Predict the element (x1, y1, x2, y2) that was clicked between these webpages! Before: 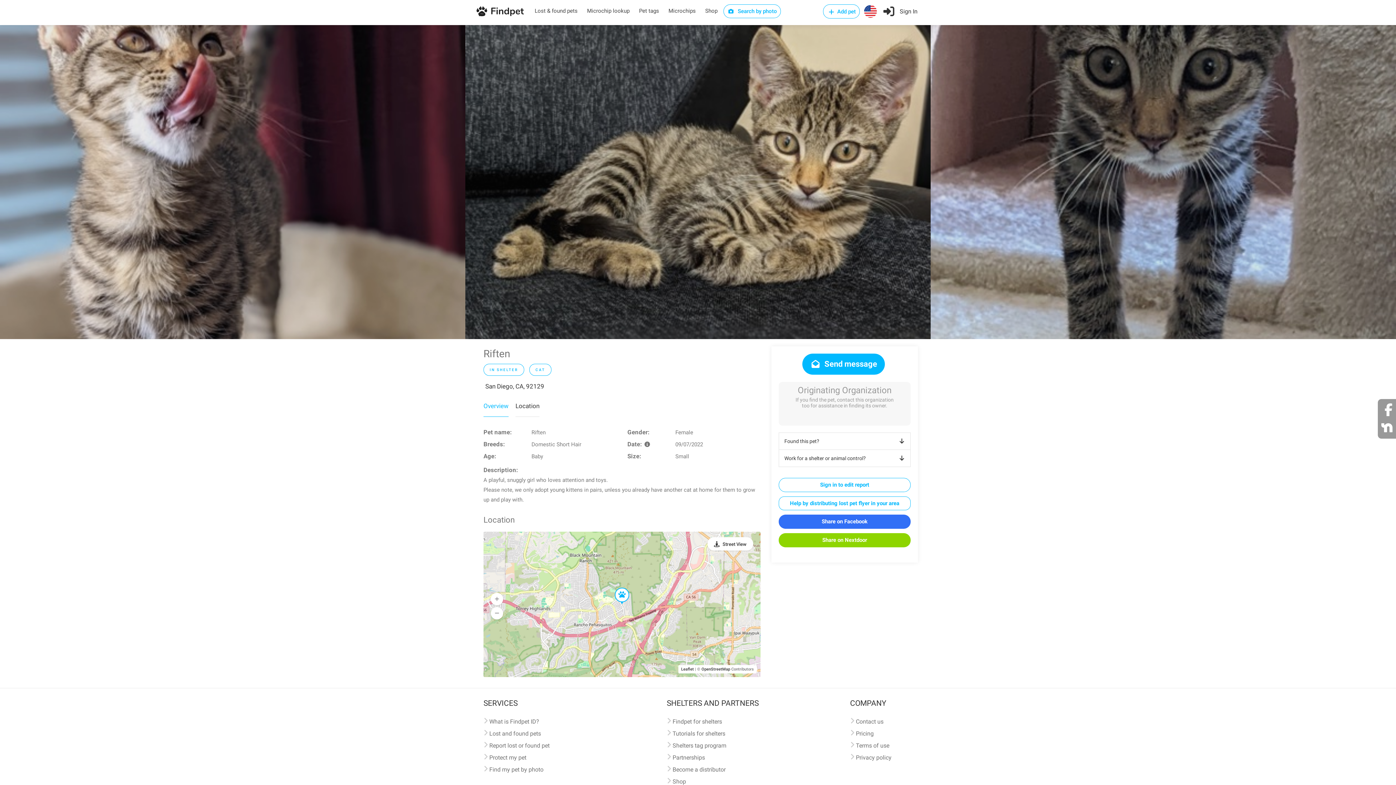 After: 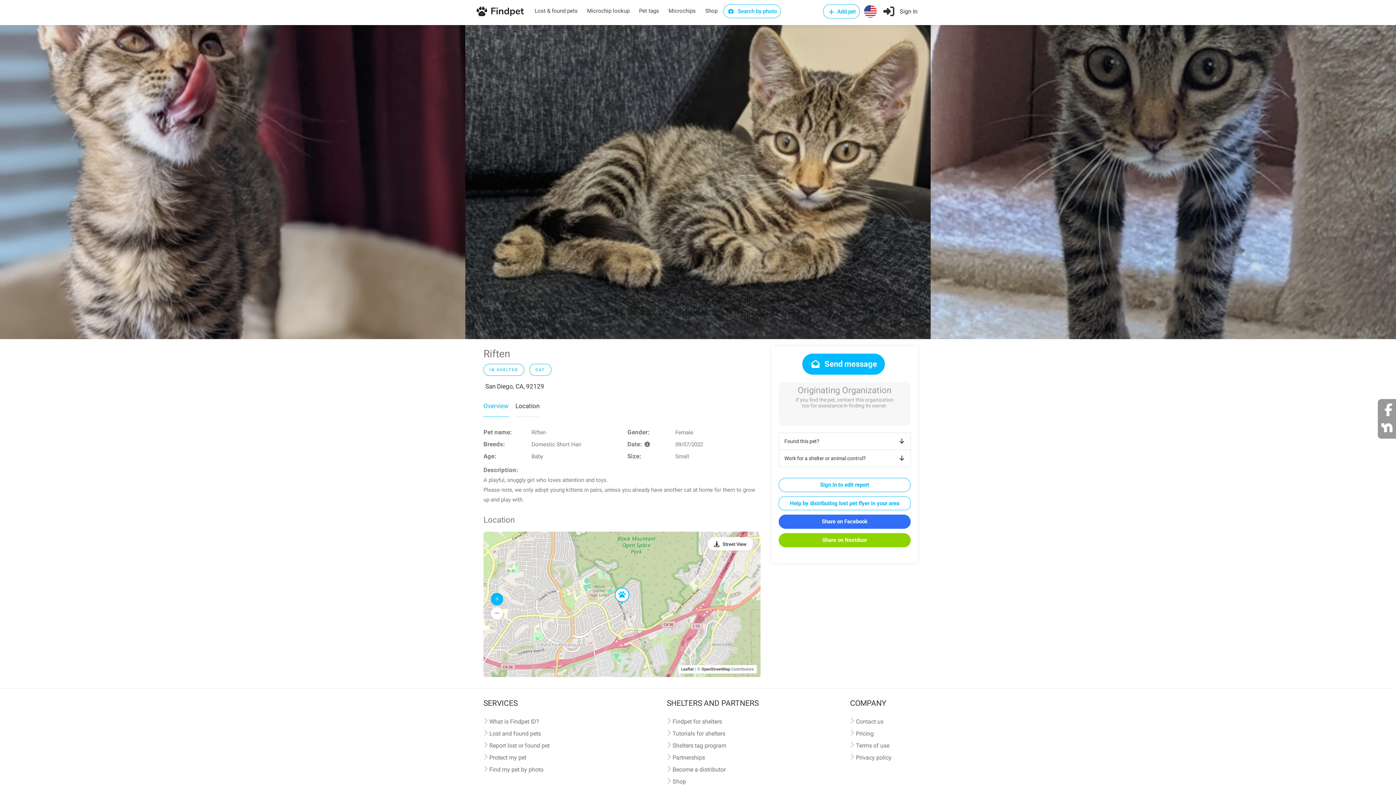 Action: label: Zoom in bbox: (490, 593, 503, 605)